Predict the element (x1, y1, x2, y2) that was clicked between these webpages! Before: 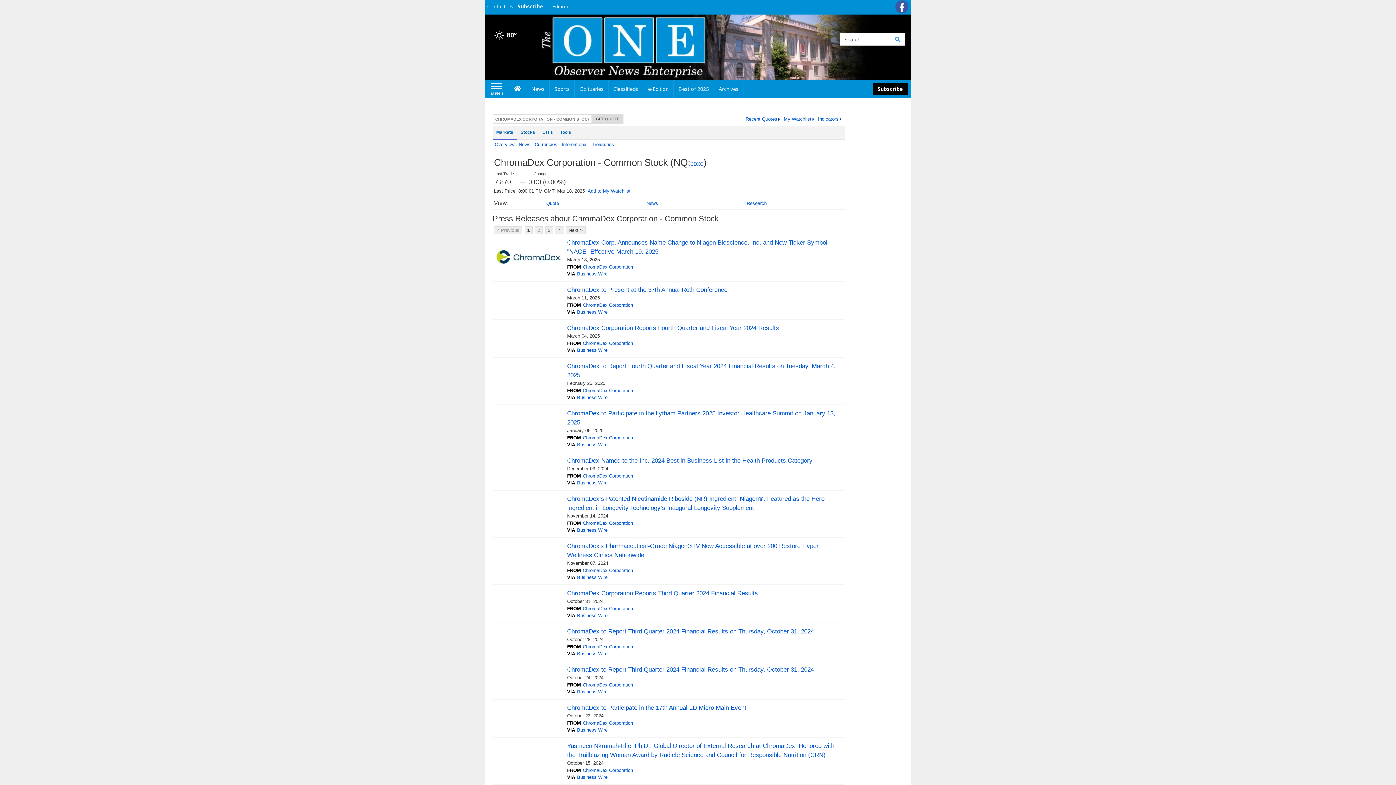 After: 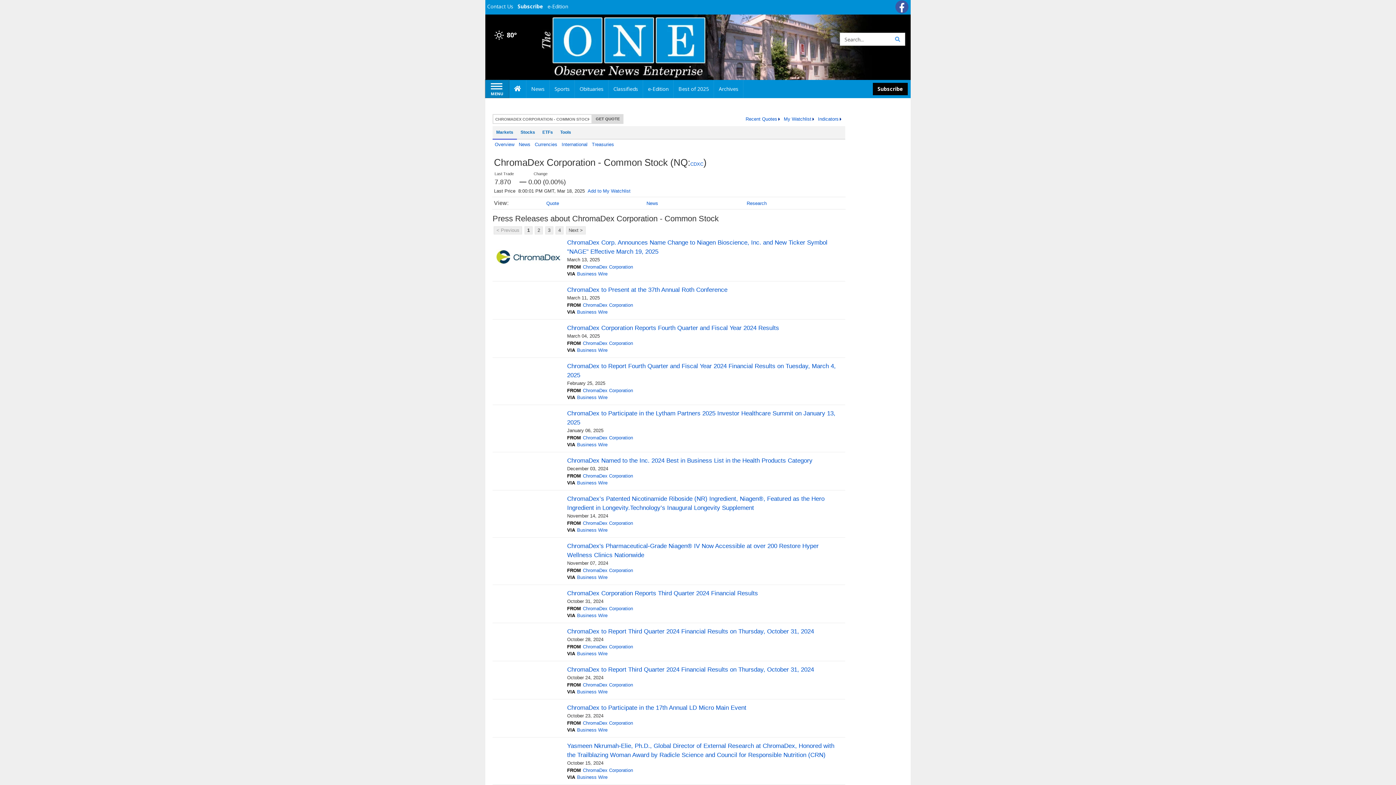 Action: label: Left Main Menu bbox: (485, 80, 509, 97)